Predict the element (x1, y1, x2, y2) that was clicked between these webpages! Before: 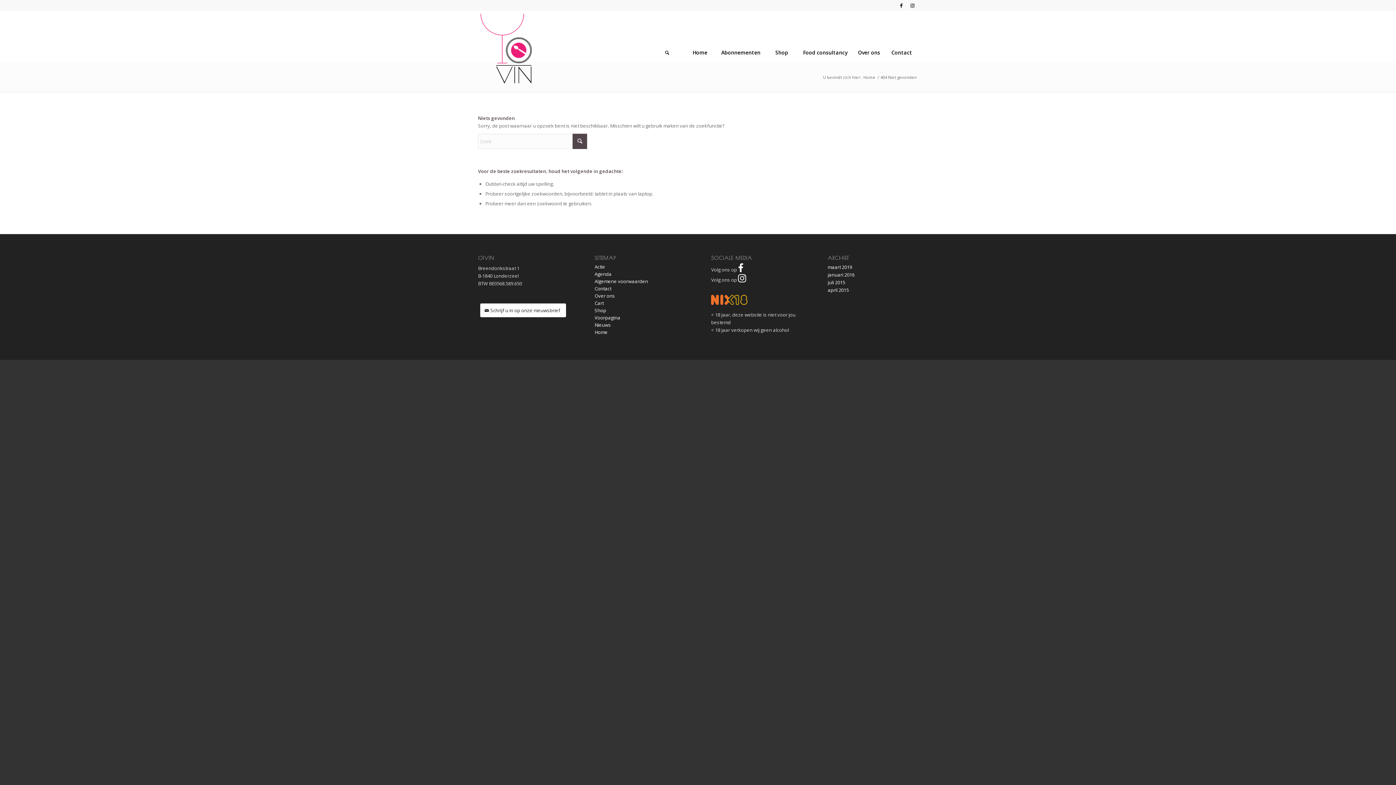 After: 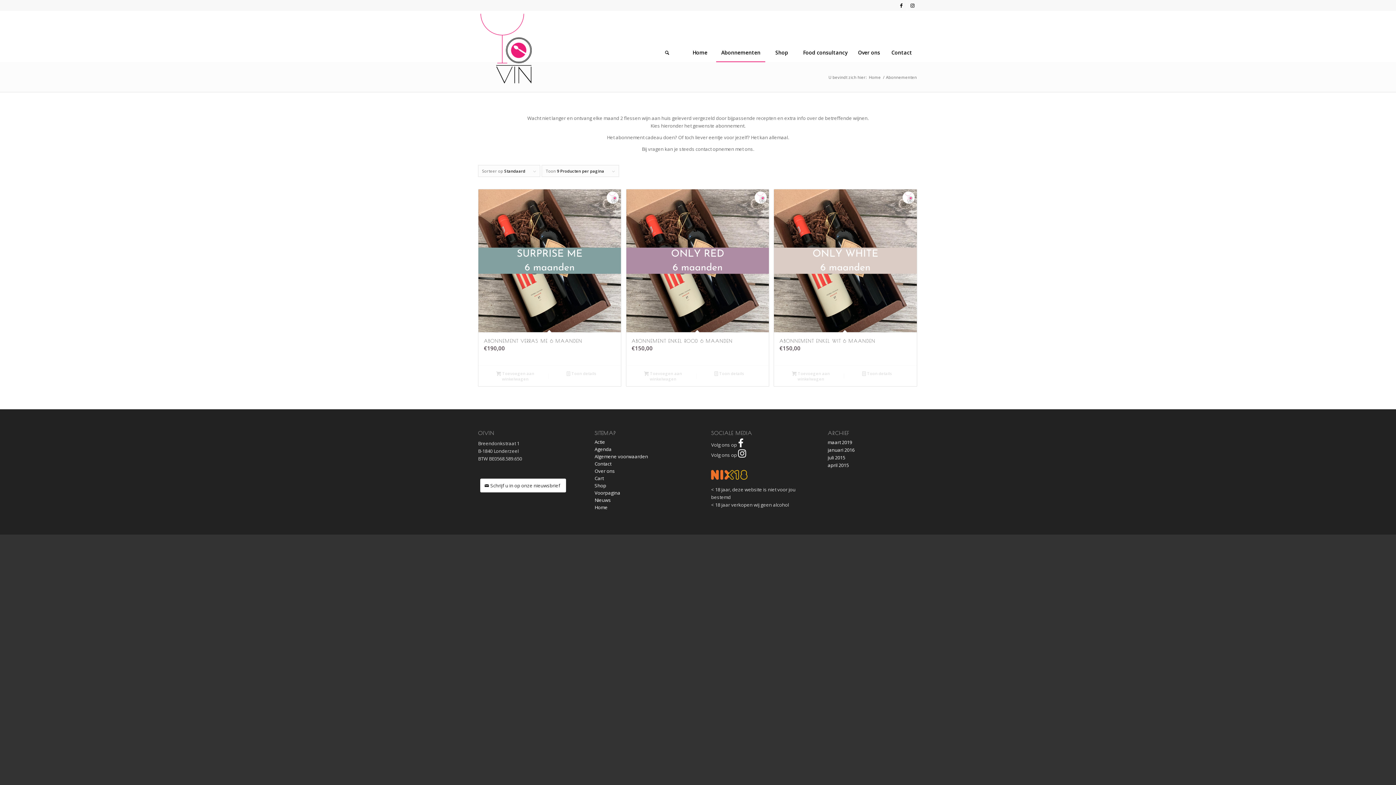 Action: bbox: (716, 43, 765, 61) label: Abonnementen